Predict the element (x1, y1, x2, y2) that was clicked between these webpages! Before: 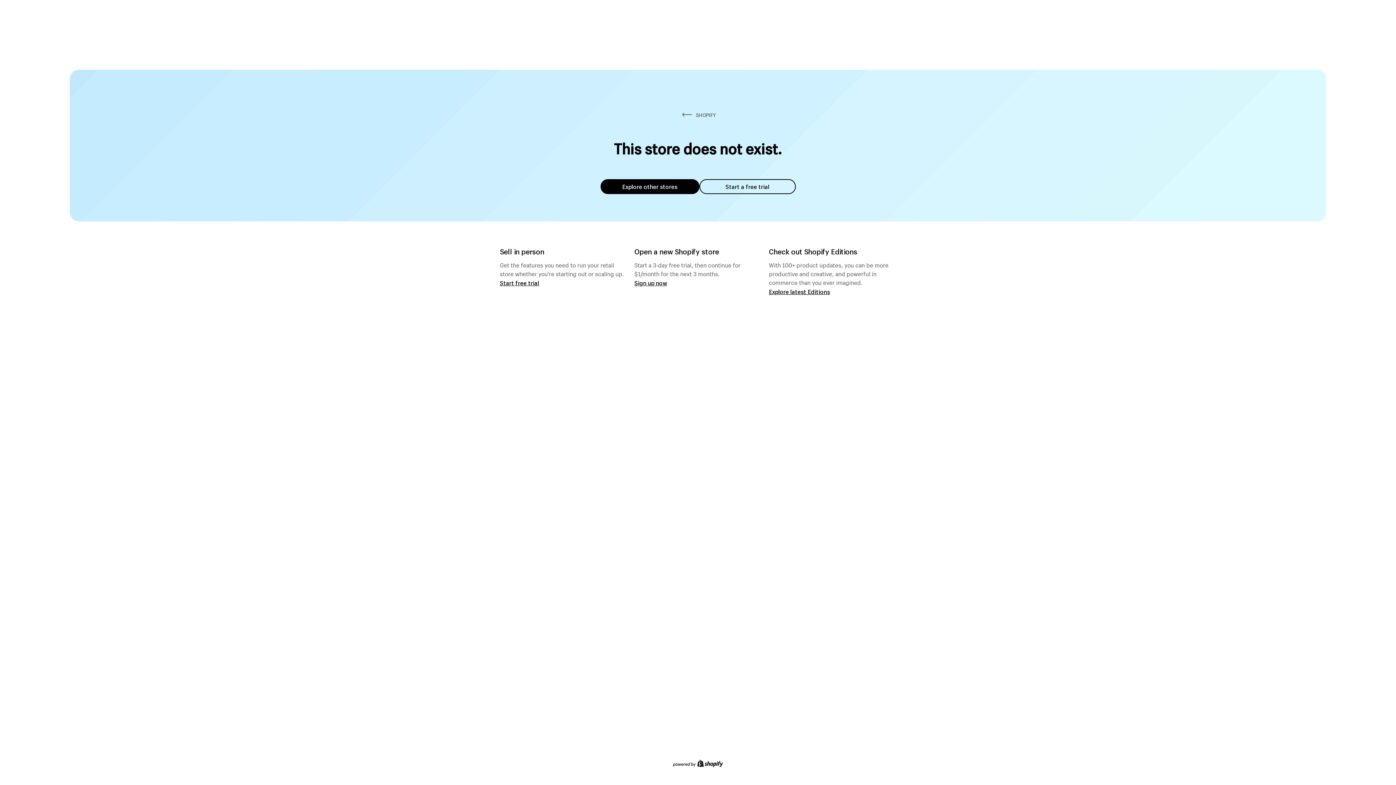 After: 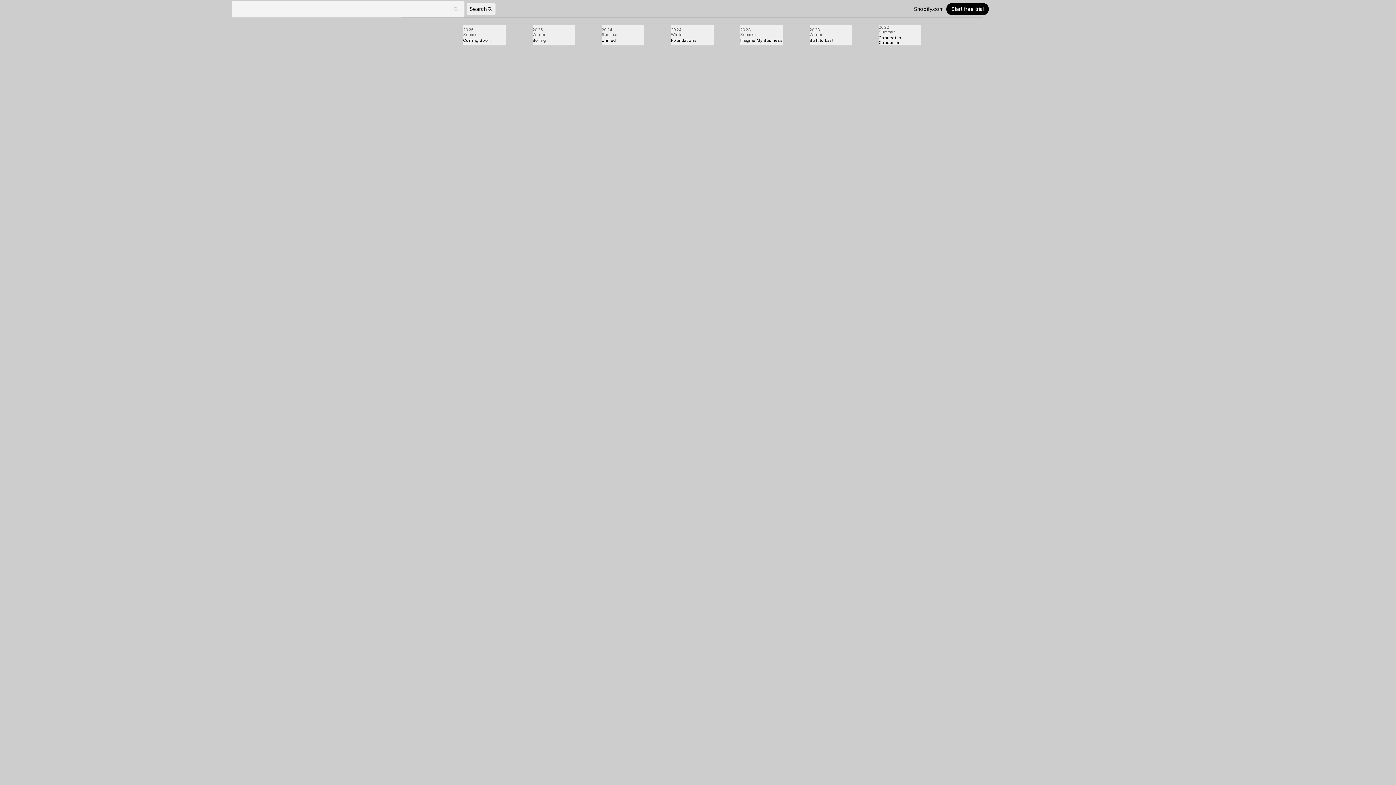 Action: label: Explore latest Editions bbox: (769, 287, 830, 295)